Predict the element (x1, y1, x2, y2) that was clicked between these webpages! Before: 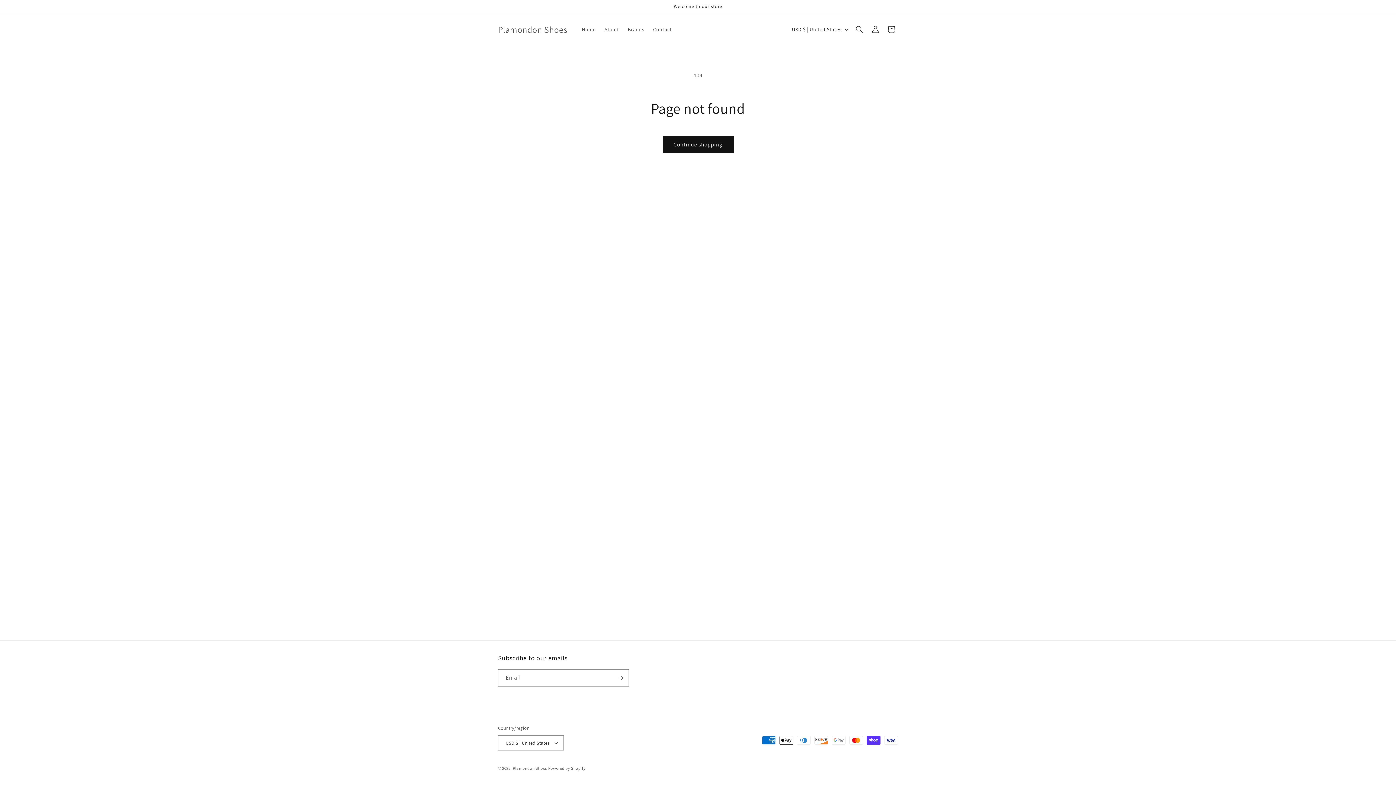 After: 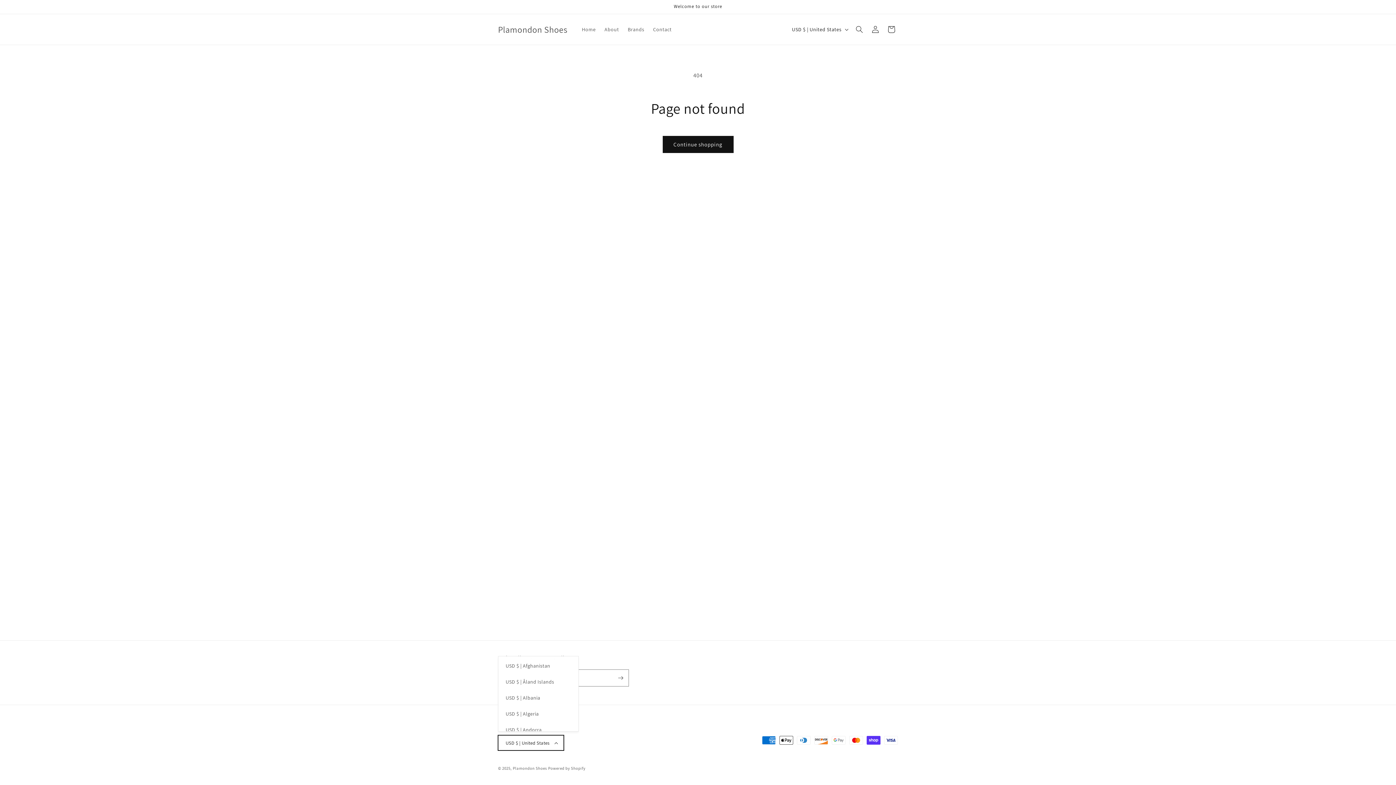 Action: bbox: (498, 735, 564, 750) label: USD $ | United States